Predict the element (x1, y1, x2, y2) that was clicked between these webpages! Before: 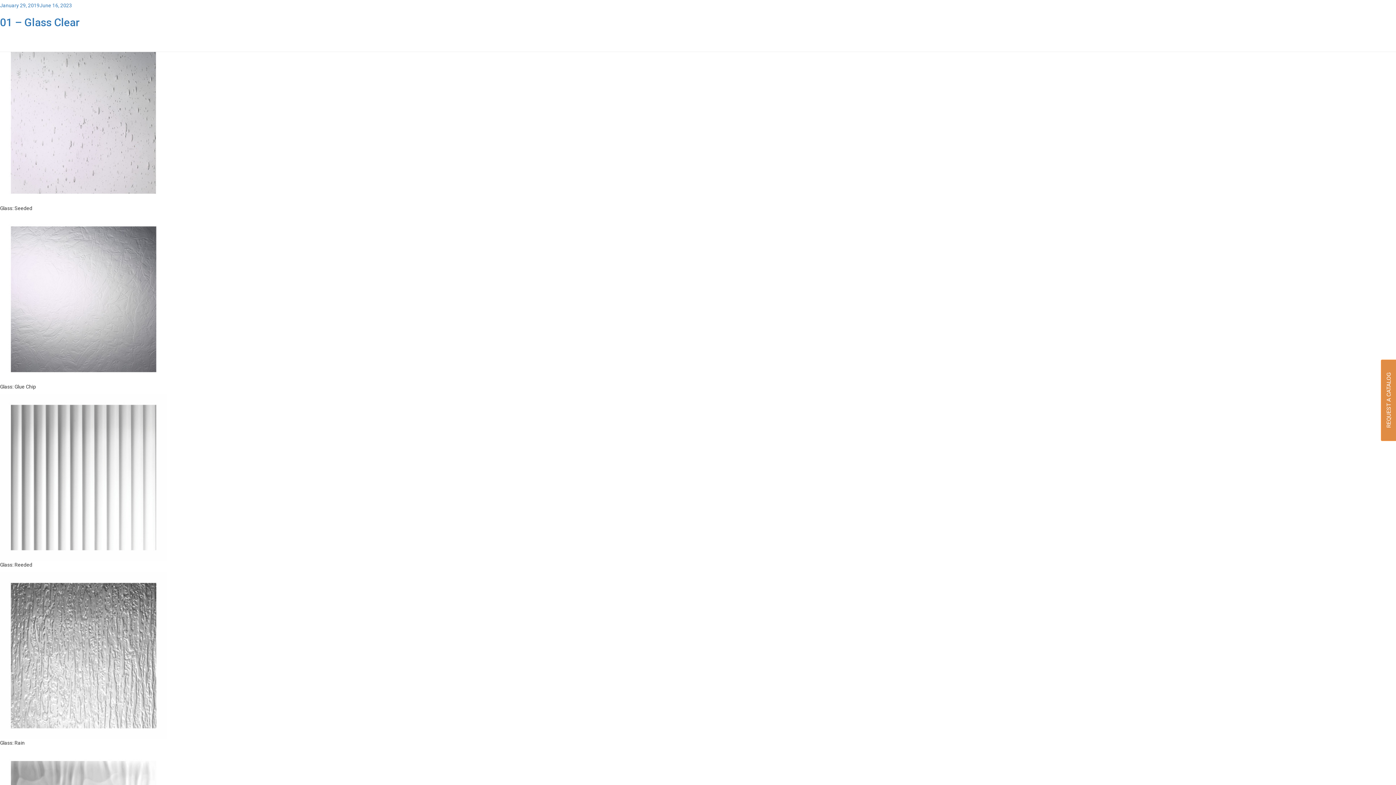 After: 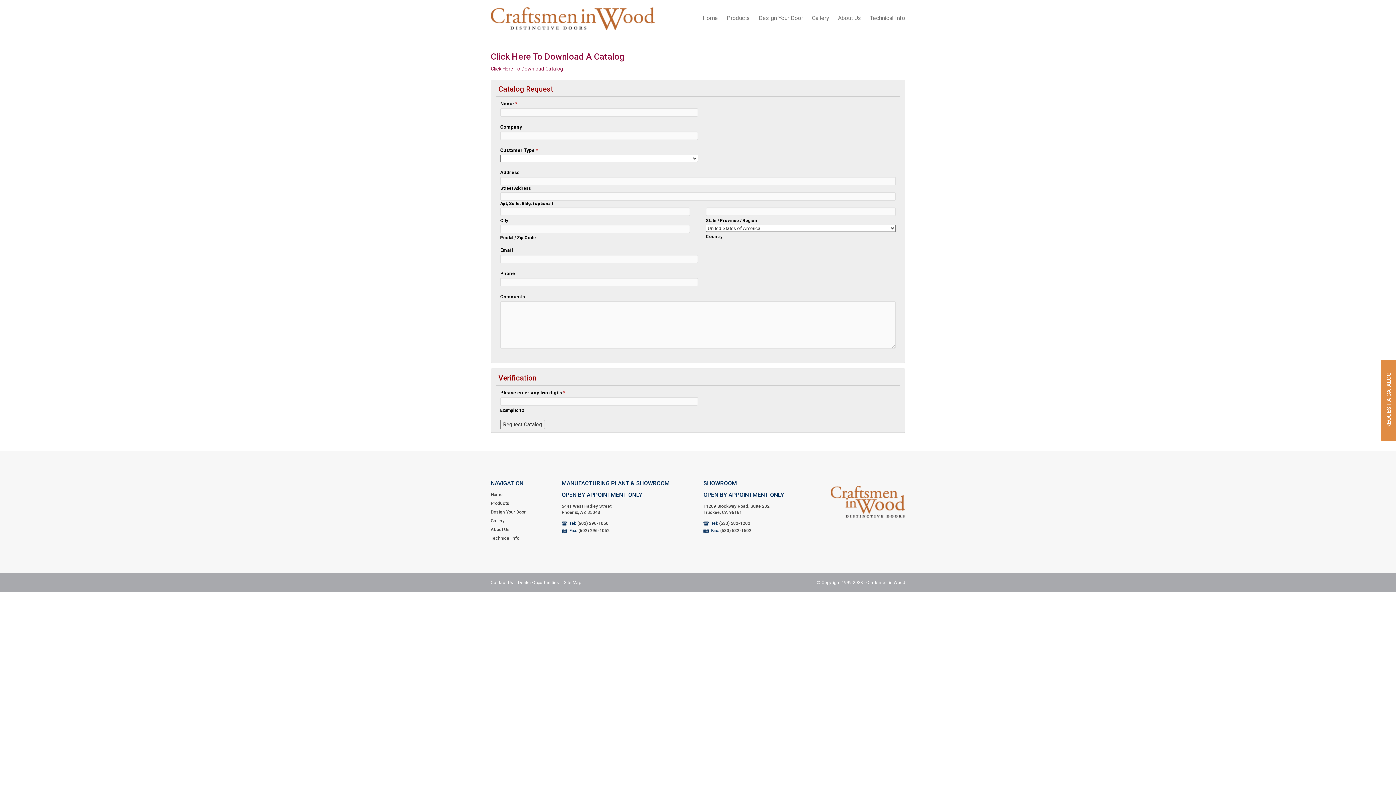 Action: bbox: (1381, 359, 1396, 441) label: REQUEST A CATALOG